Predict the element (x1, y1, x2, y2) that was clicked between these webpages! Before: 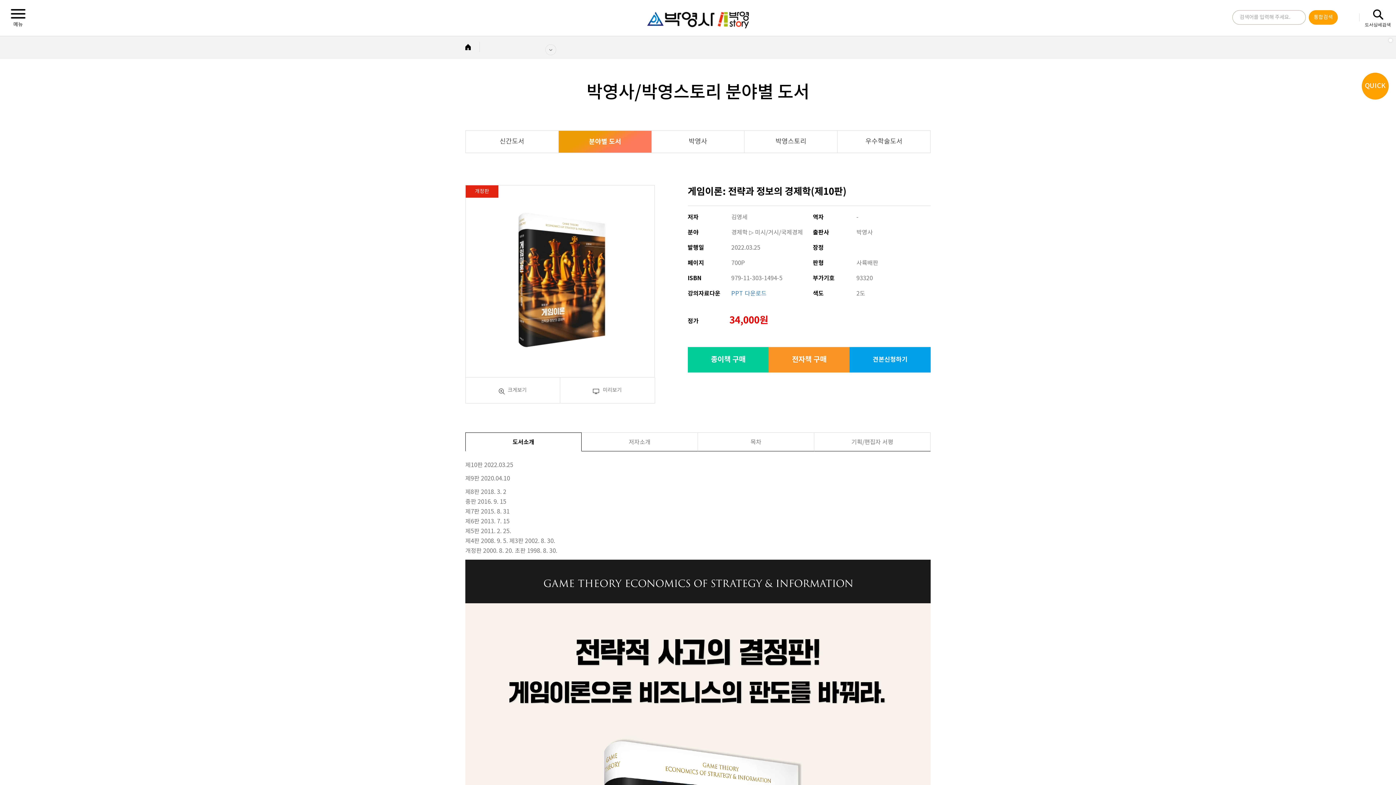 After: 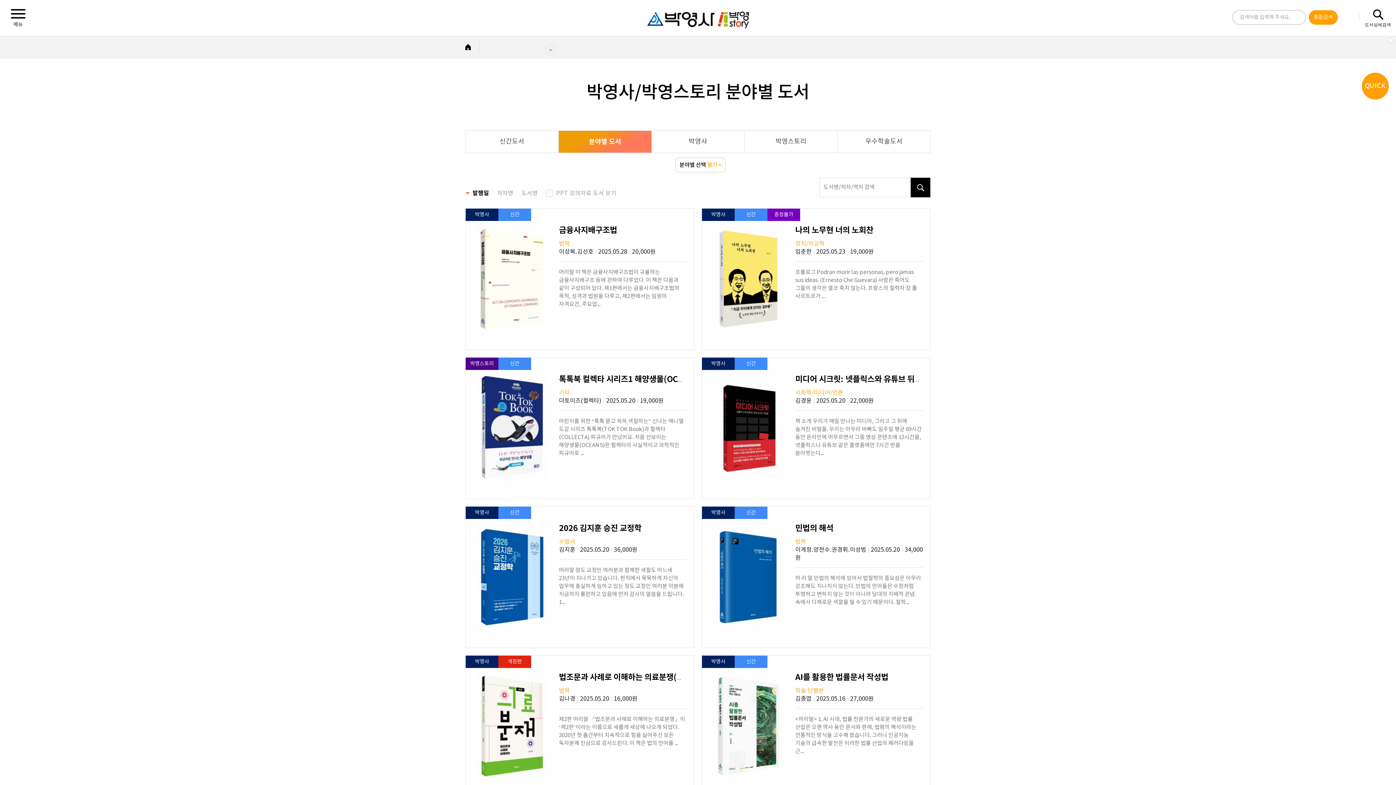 Action: bbox: (1360, 0, 1396, 36) label: 도서상세검색